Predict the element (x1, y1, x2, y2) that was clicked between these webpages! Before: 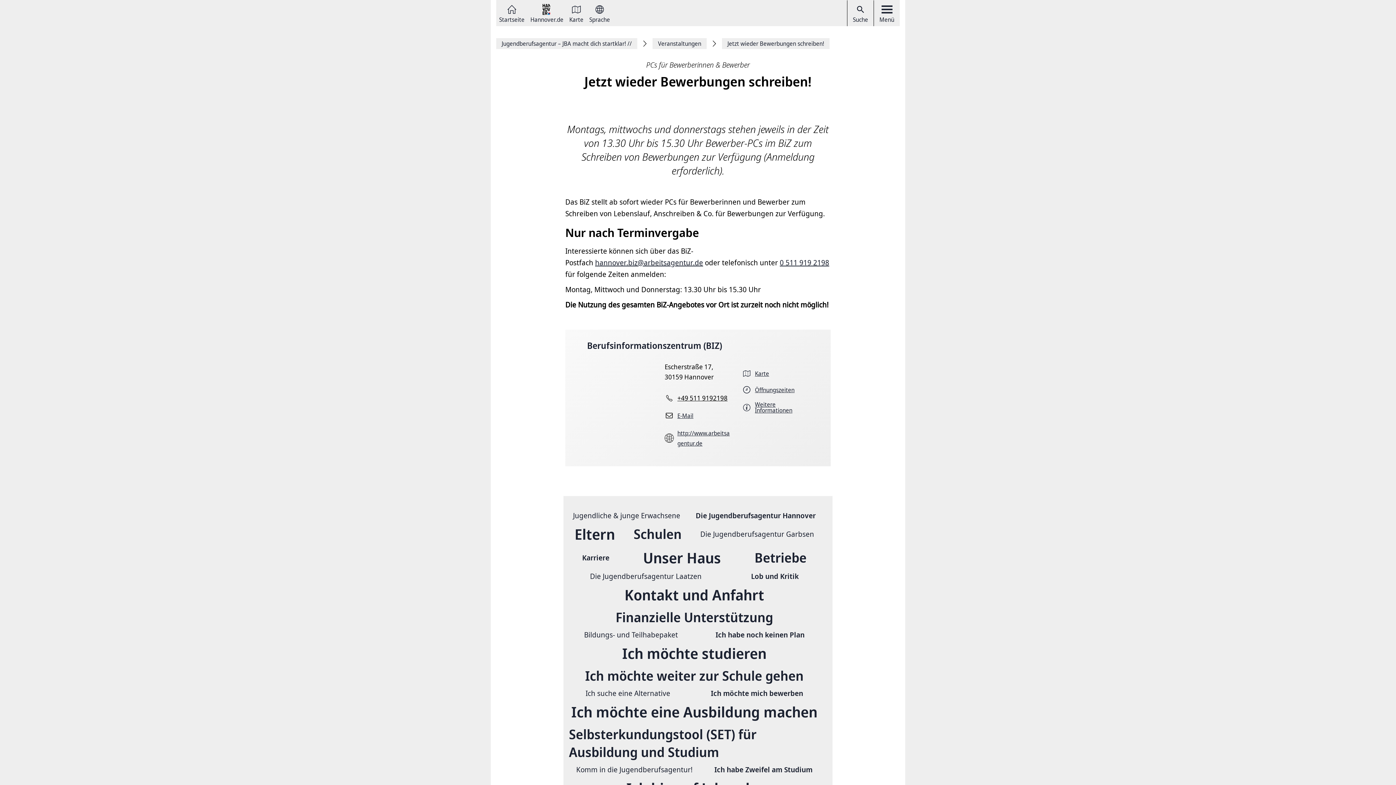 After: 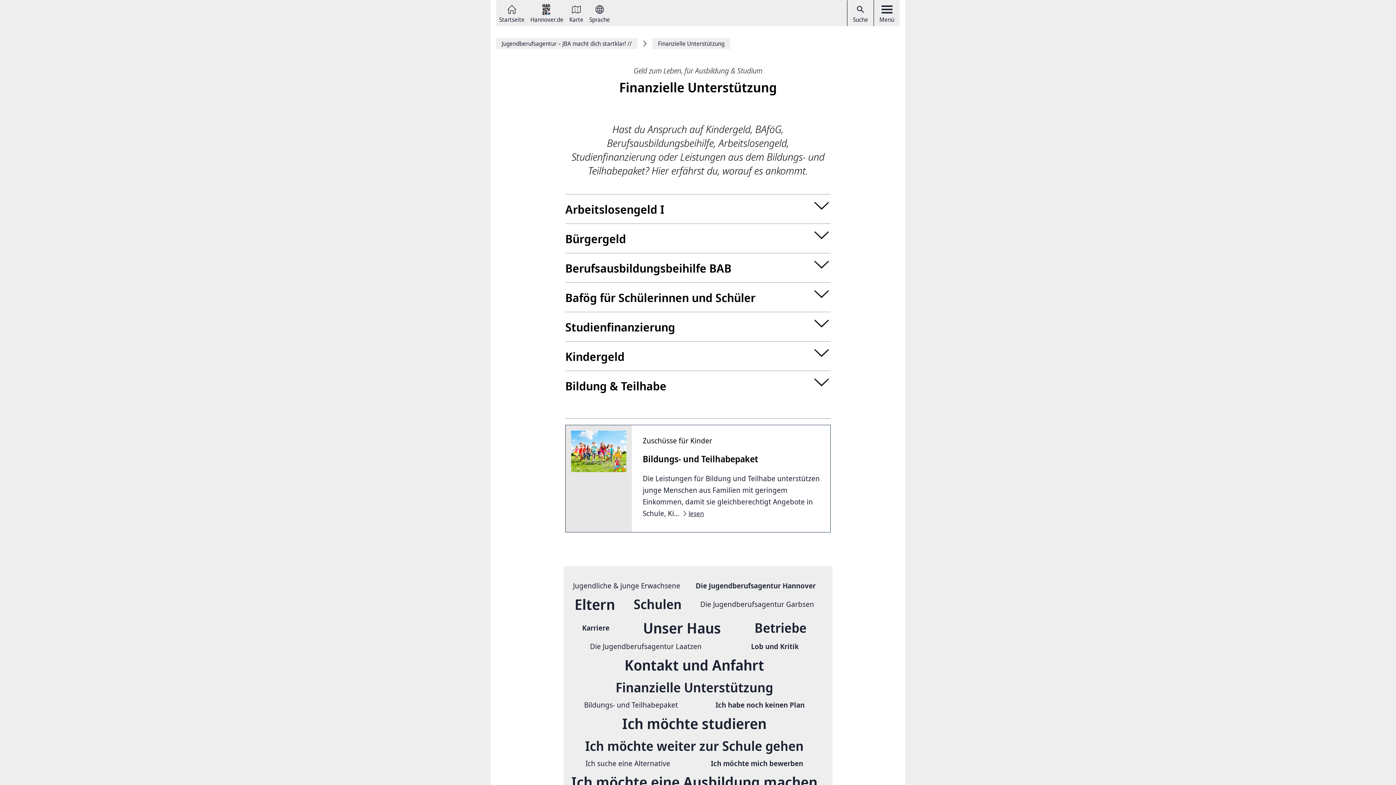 Action: label: Finanzielle Unterstützung bbox: (615, 608, 773, 626)